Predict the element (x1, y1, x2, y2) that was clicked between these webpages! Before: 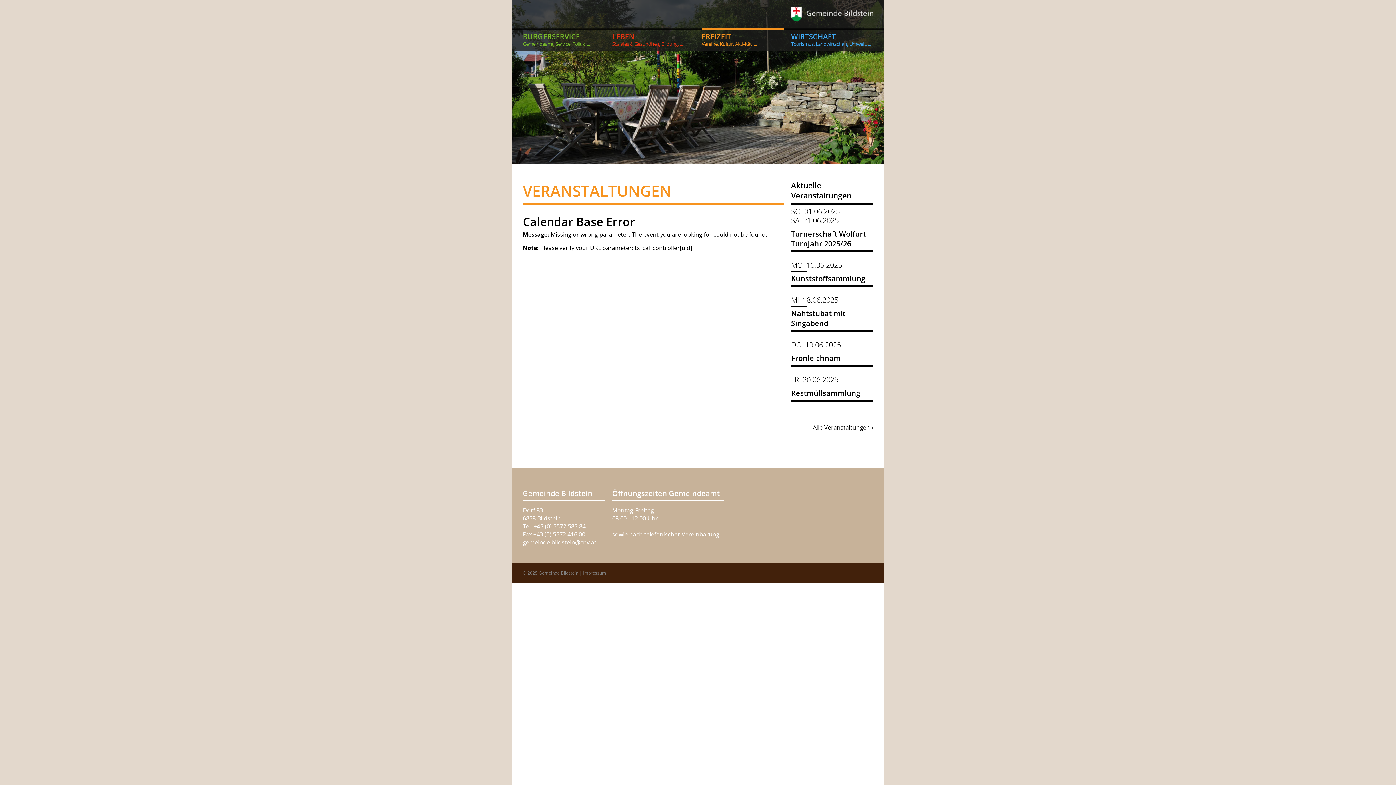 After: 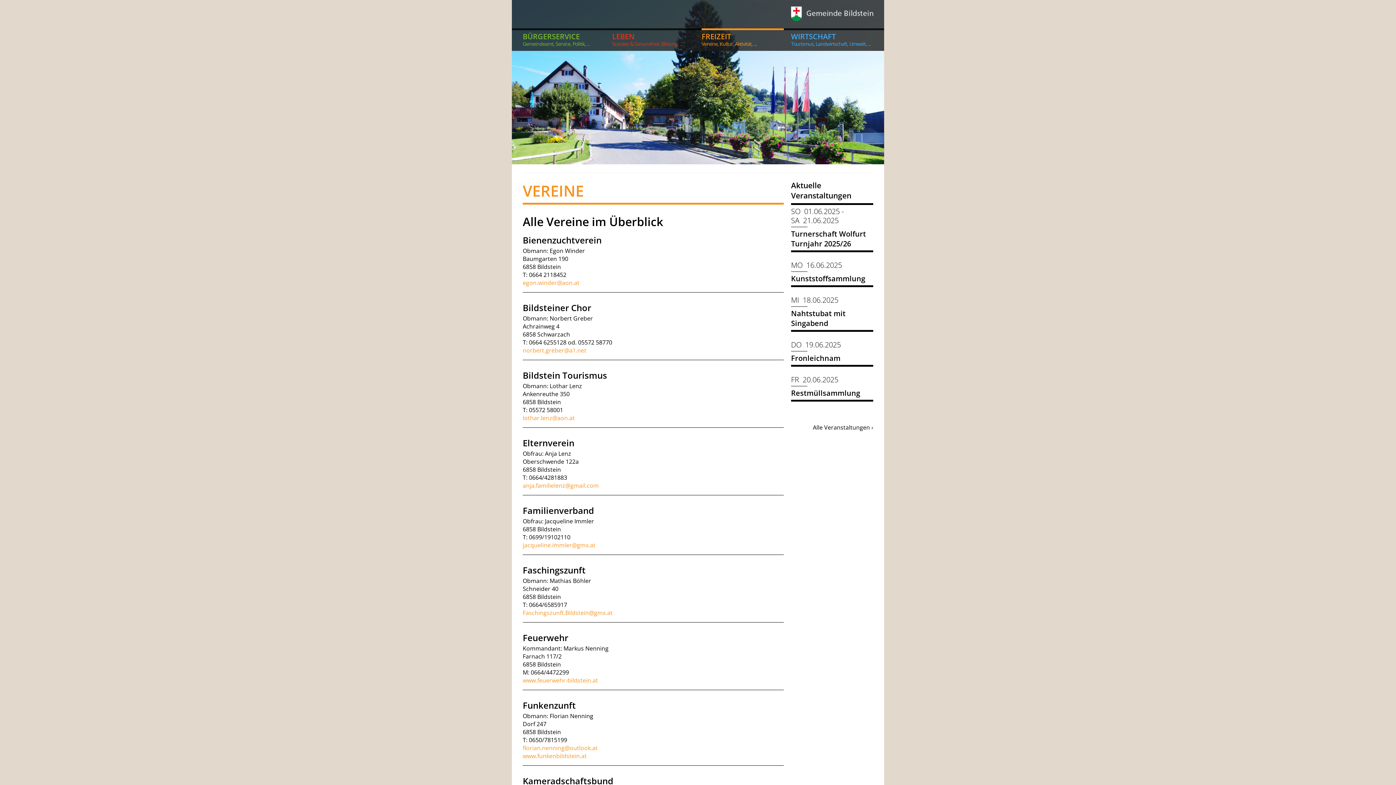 Action: label: FREIZEIT
Vereine, Kultur, Aktivität, ... bbox: (701, 30, 757, 50)